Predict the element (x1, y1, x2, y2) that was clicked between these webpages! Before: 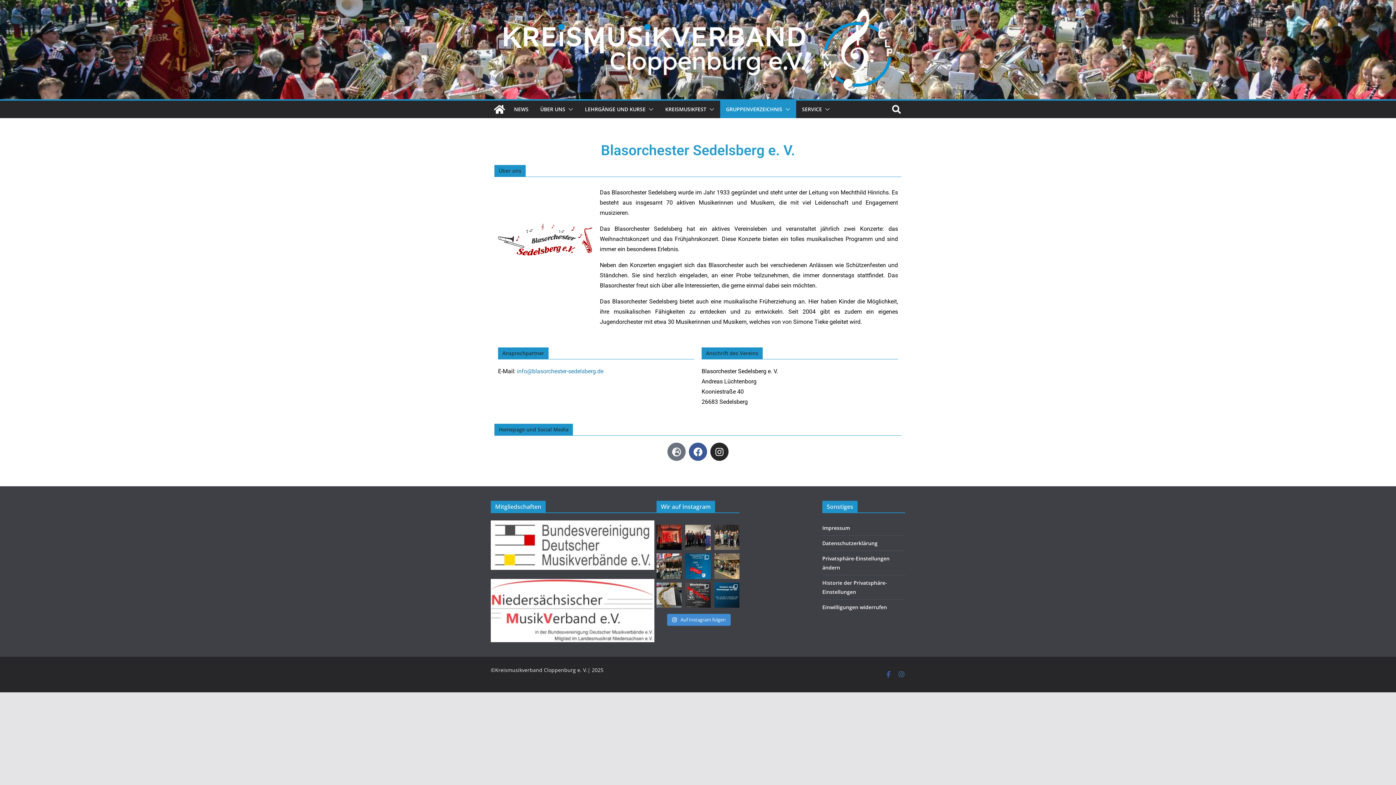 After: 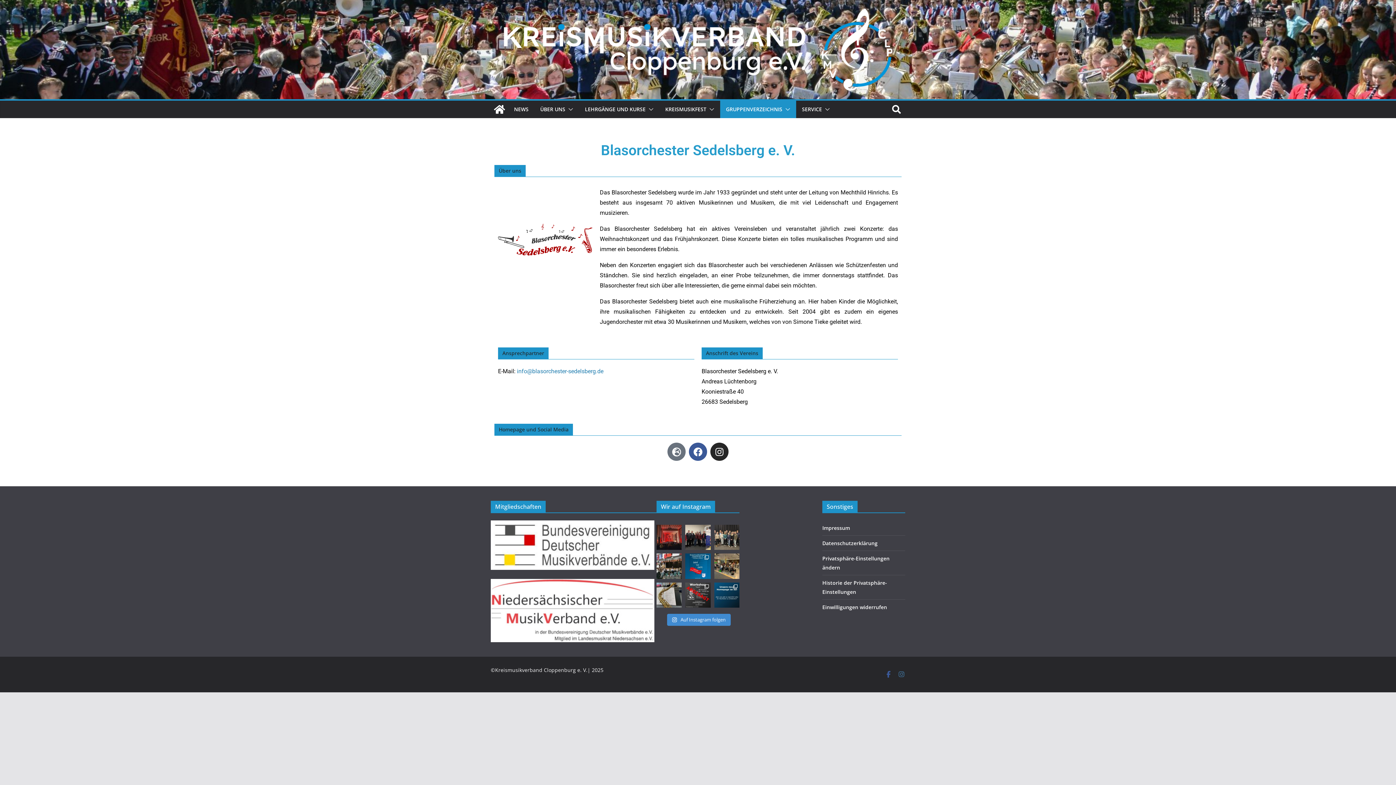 Action: label: Wir waren am Sonntag beim Adventskonzert des Blaso bbox: (656, 525, 681, 550)